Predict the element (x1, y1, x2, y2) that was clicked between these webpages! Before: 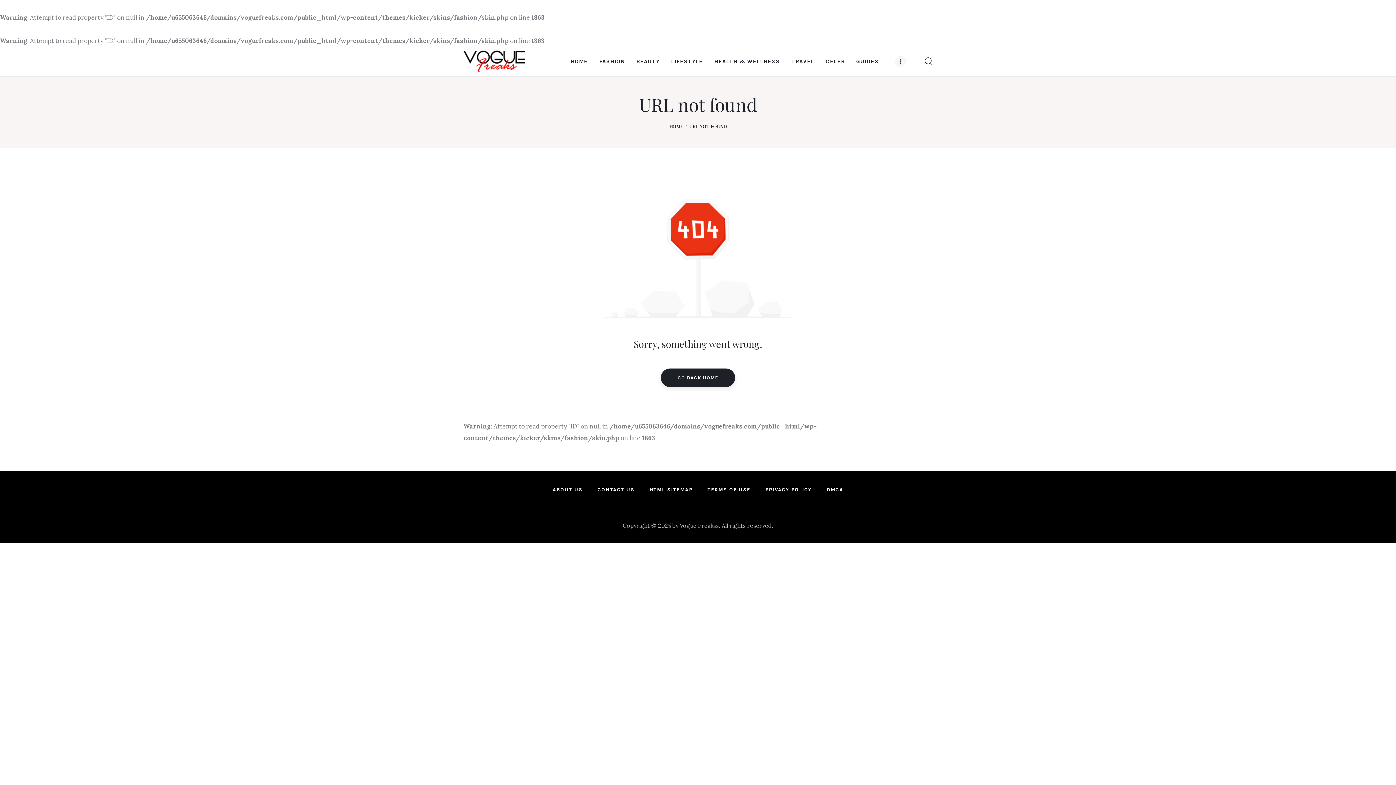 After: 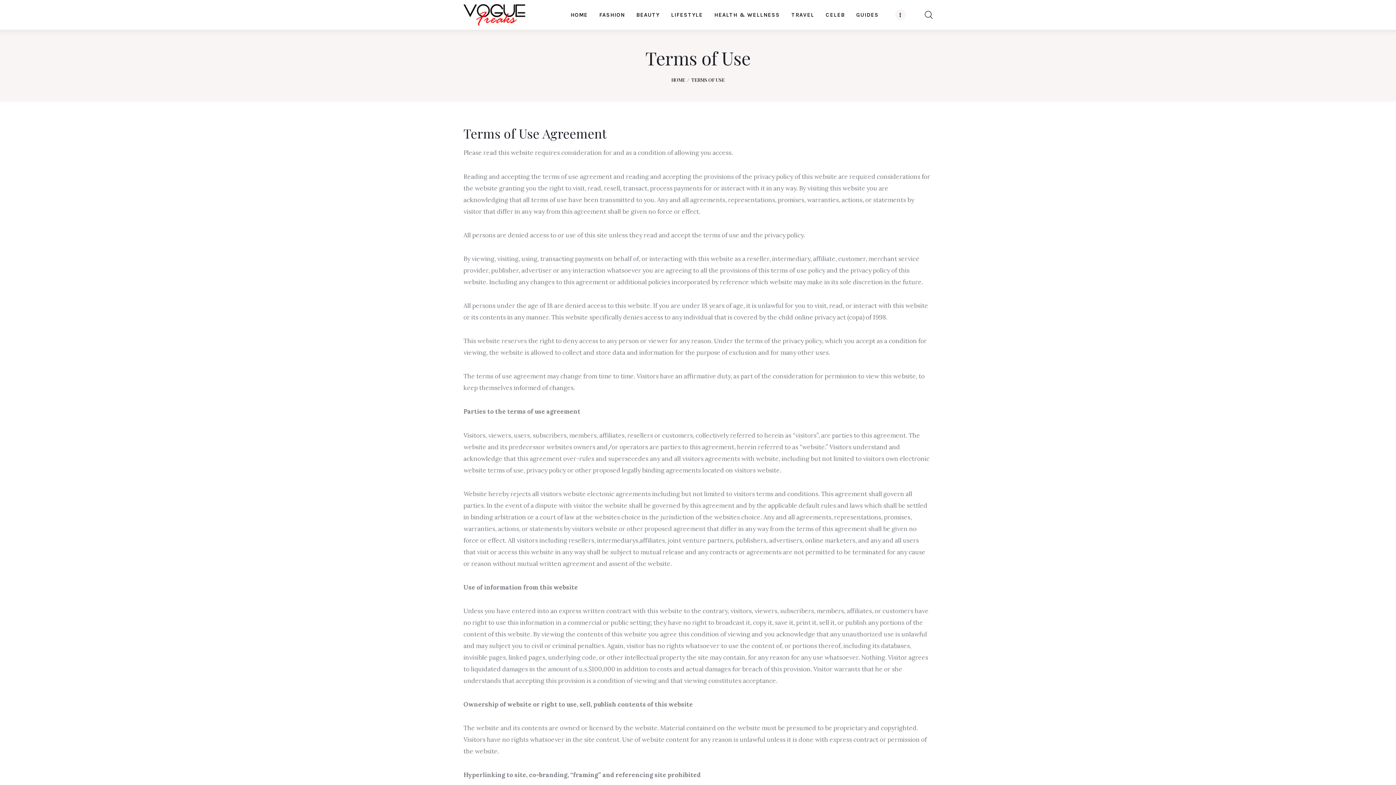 Action: label: TERMS OF USE bbox: (707, 484, 751, 495)